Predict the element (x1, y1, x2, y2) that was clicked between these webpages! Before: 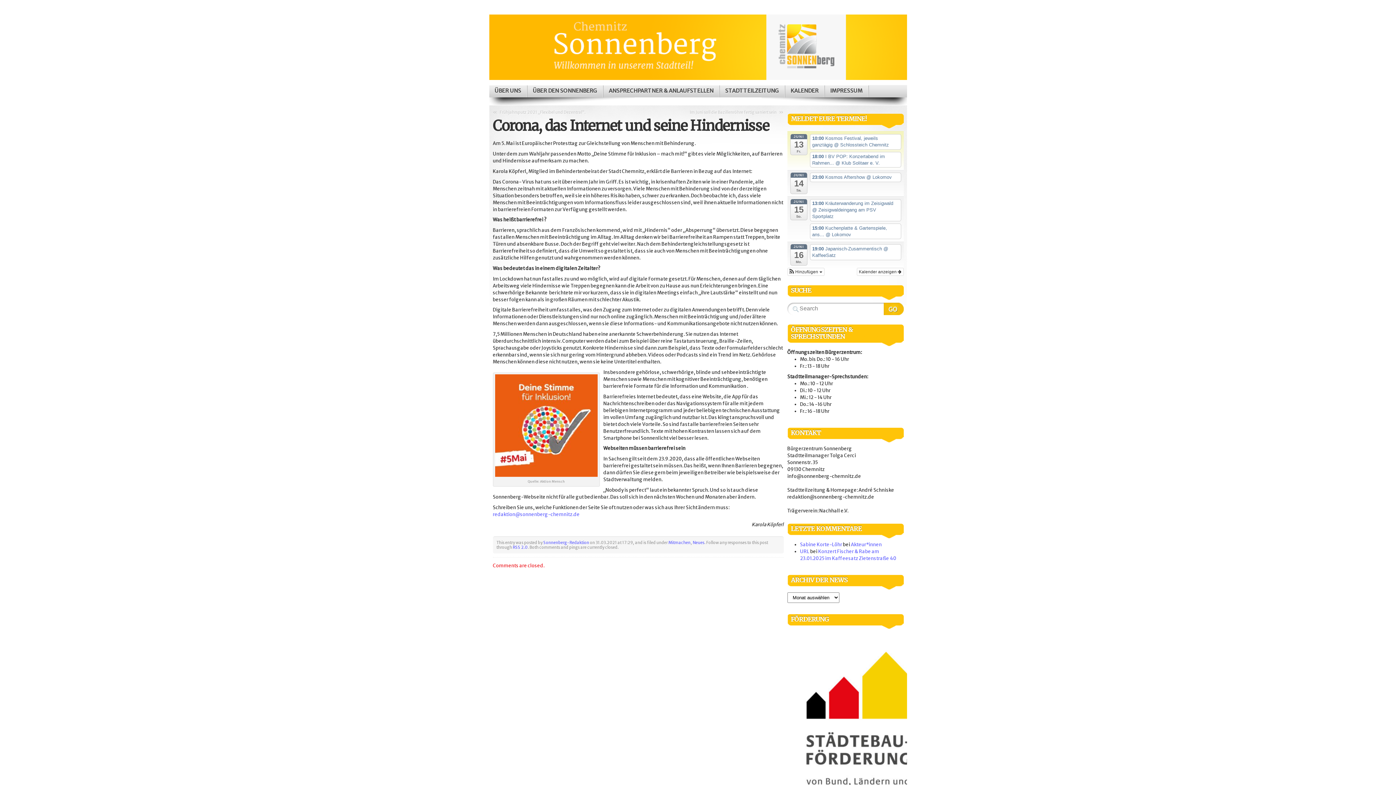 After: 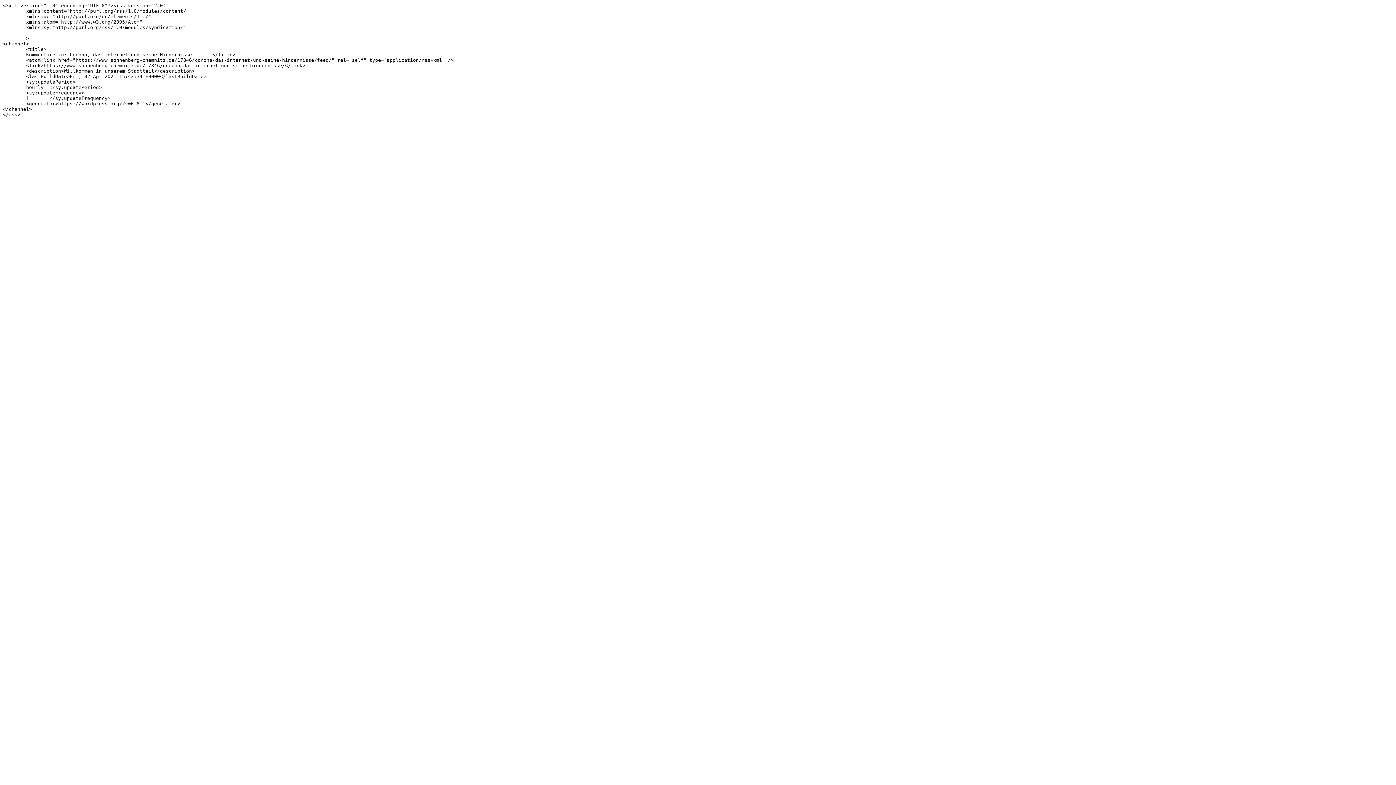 Action: bbox: (512, 545, 527, 550) label: RSS 2.0